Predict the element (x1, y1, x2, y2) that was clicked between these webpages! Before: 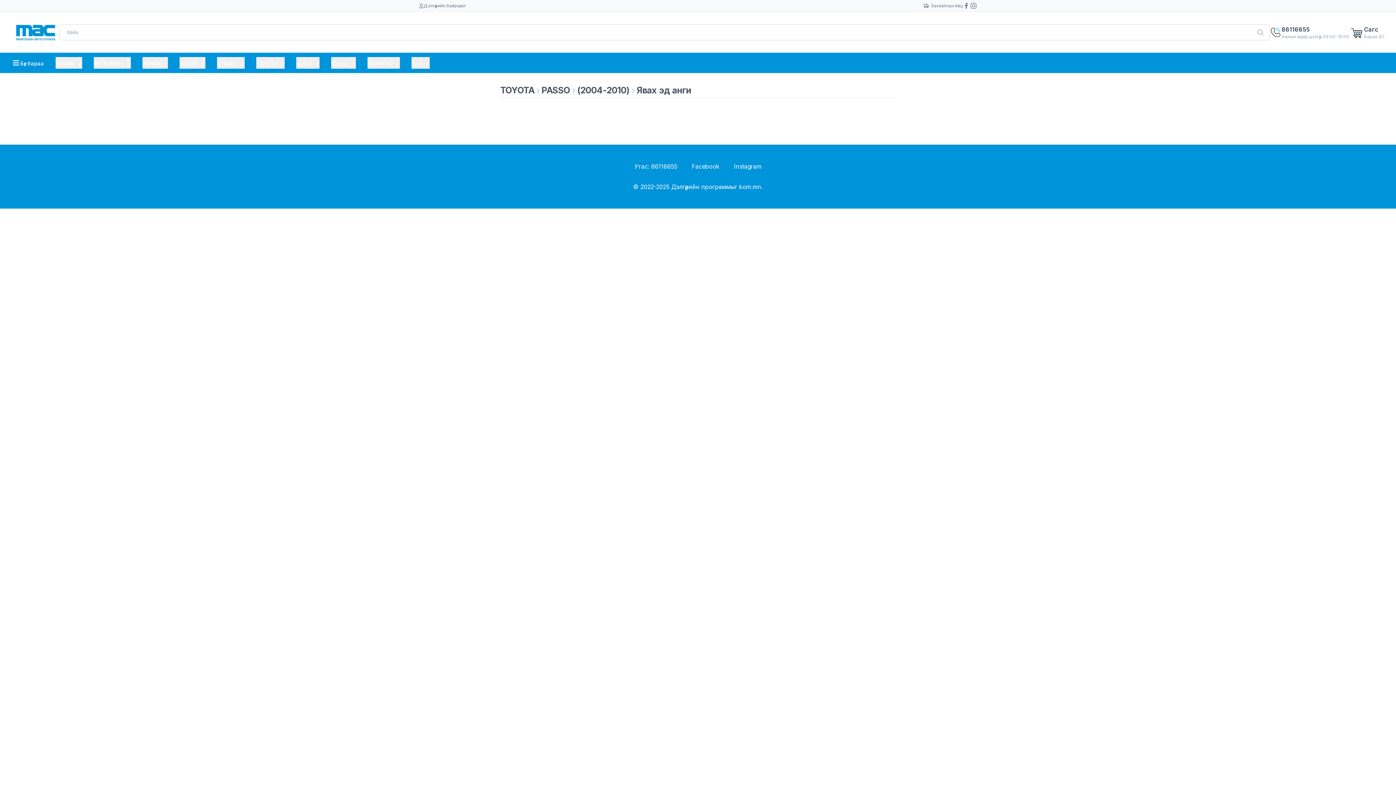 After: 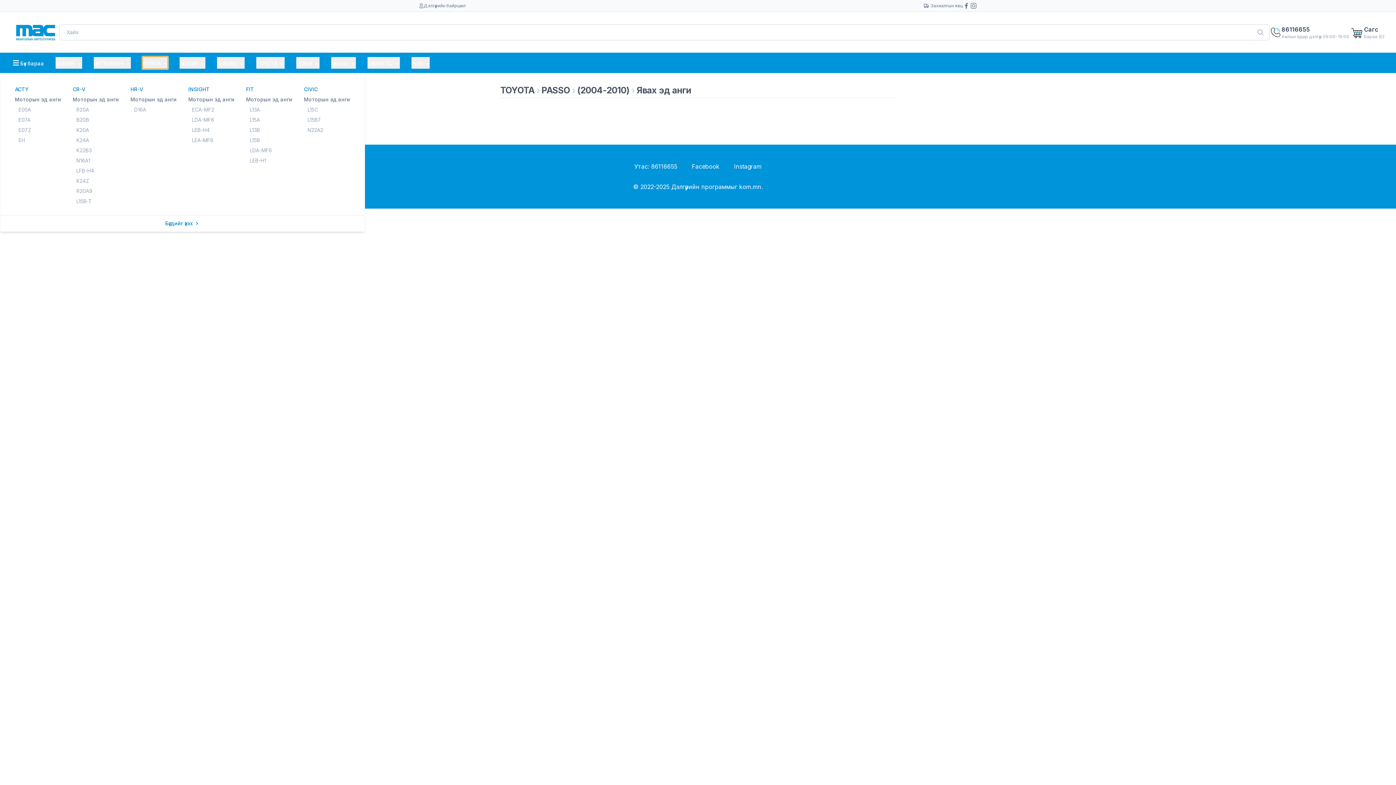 Action: bbox: (142, 57, 168, 68) label: HONDA 